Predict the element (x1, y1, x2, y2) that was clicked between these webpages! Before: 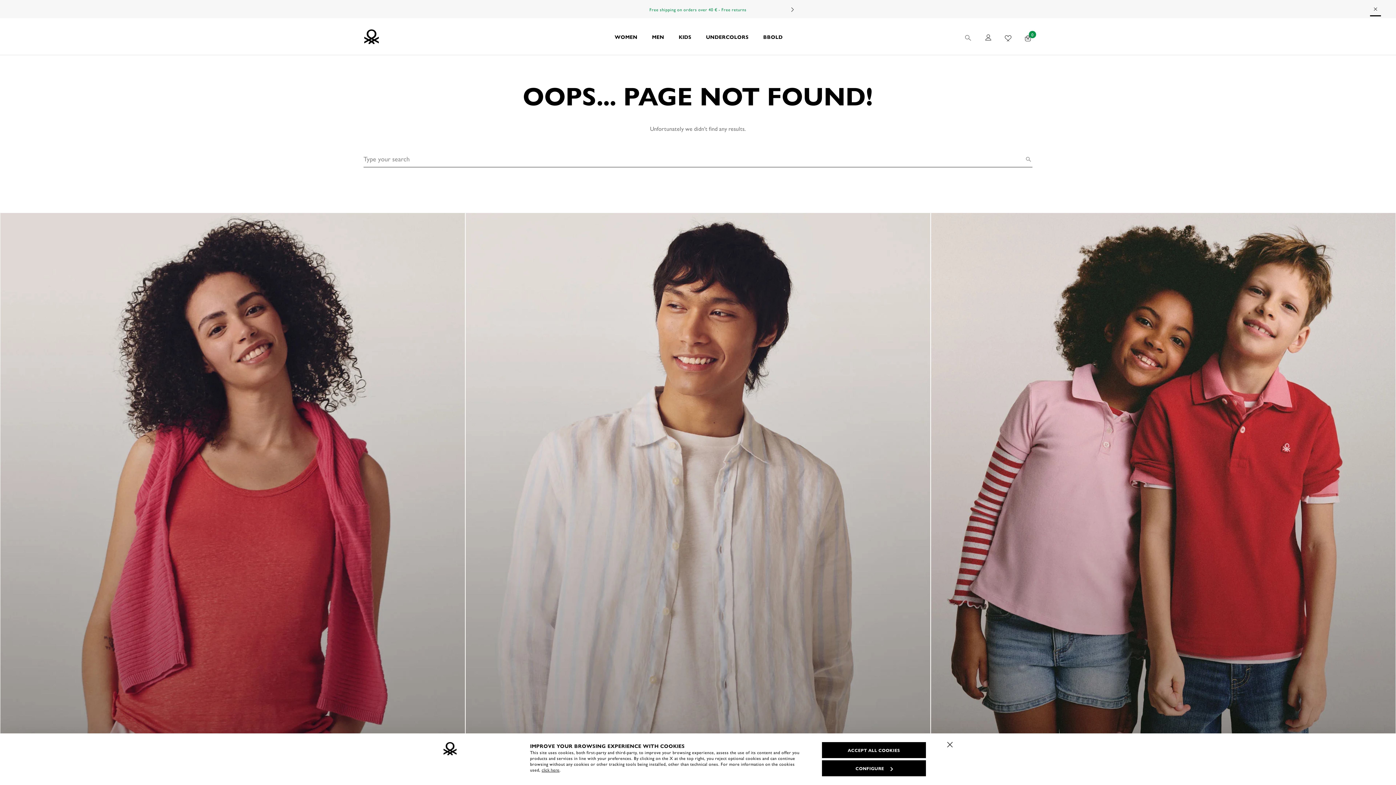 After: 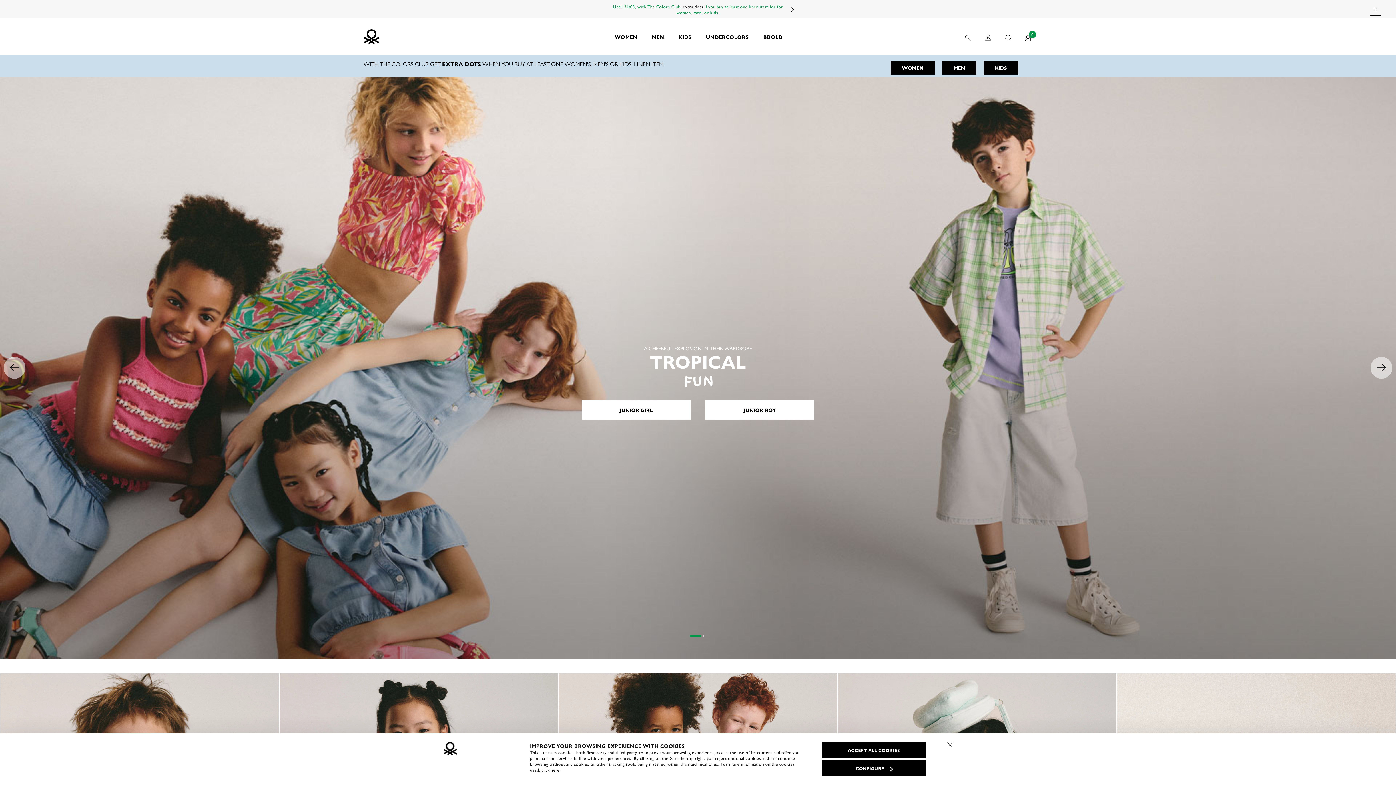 Action: bbox: (671, 18, 698, 54) label: KIDS